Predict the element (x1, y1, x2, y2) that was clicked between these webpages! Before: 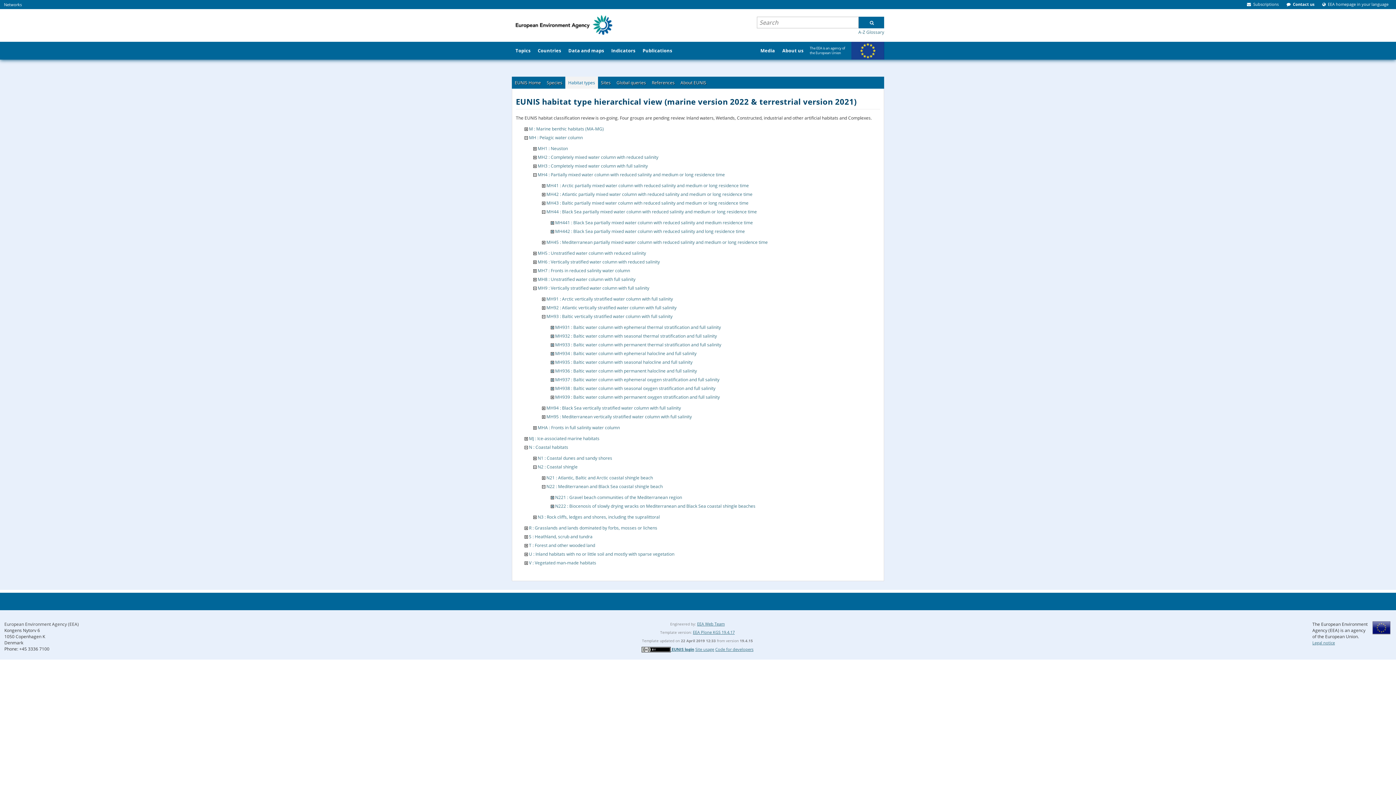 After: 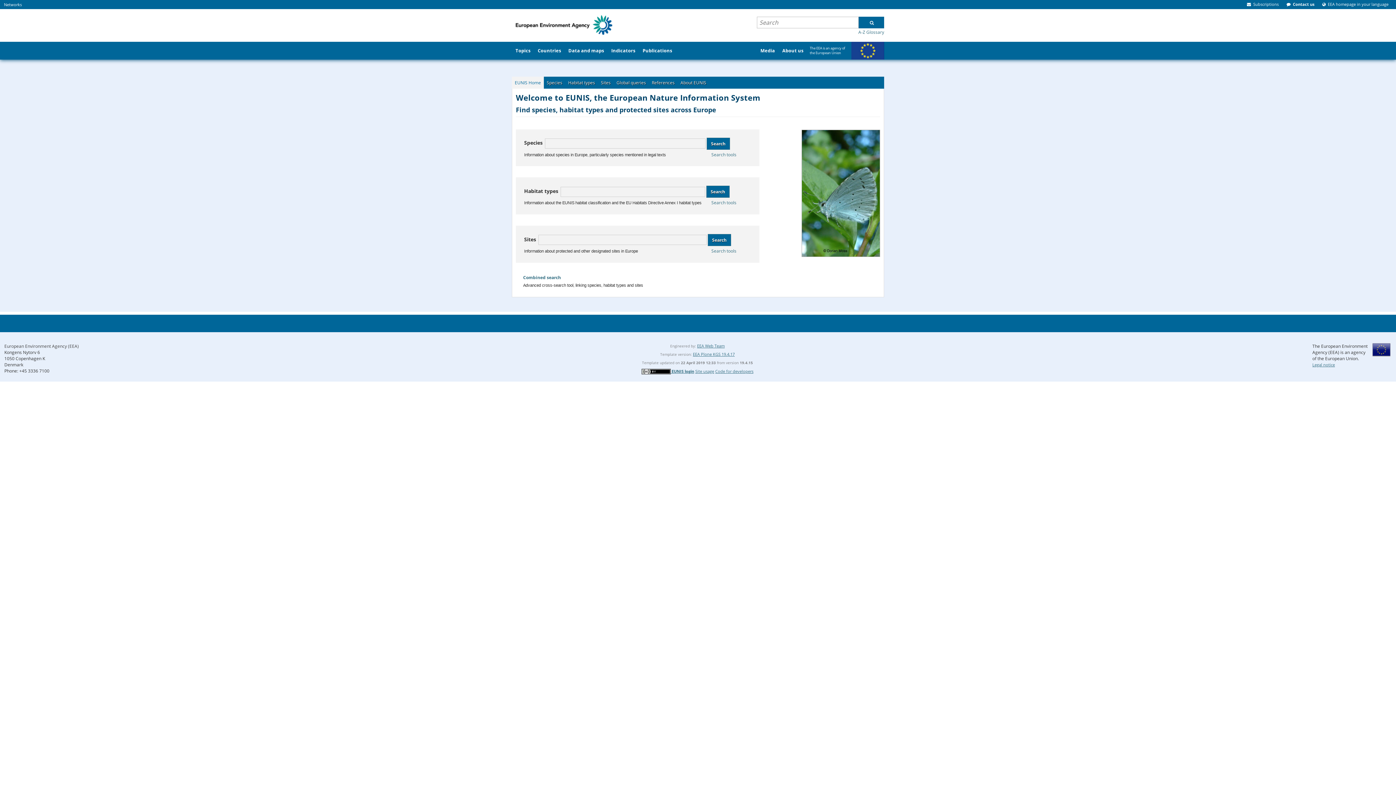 Action: label: EUNIS Home bbox: (512, 76, 544, 88)